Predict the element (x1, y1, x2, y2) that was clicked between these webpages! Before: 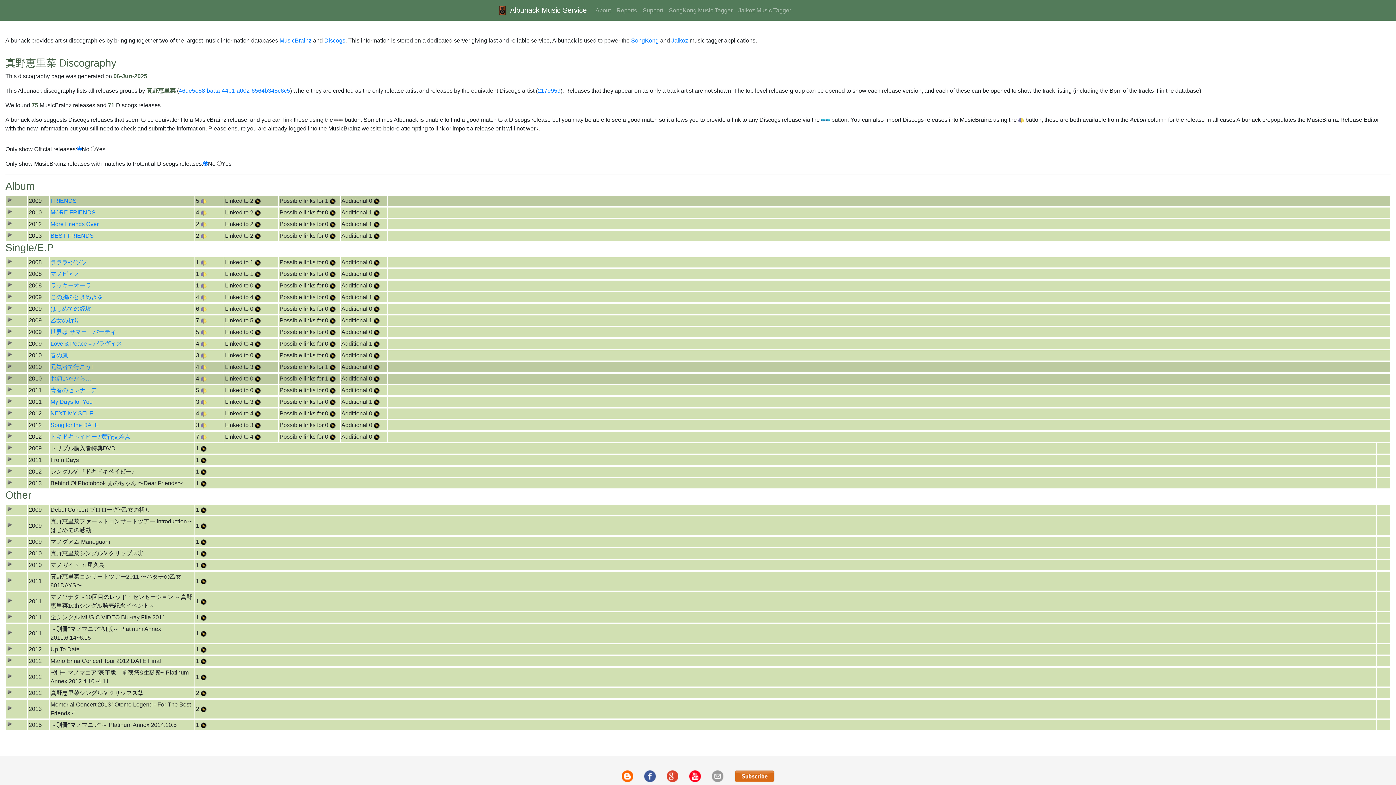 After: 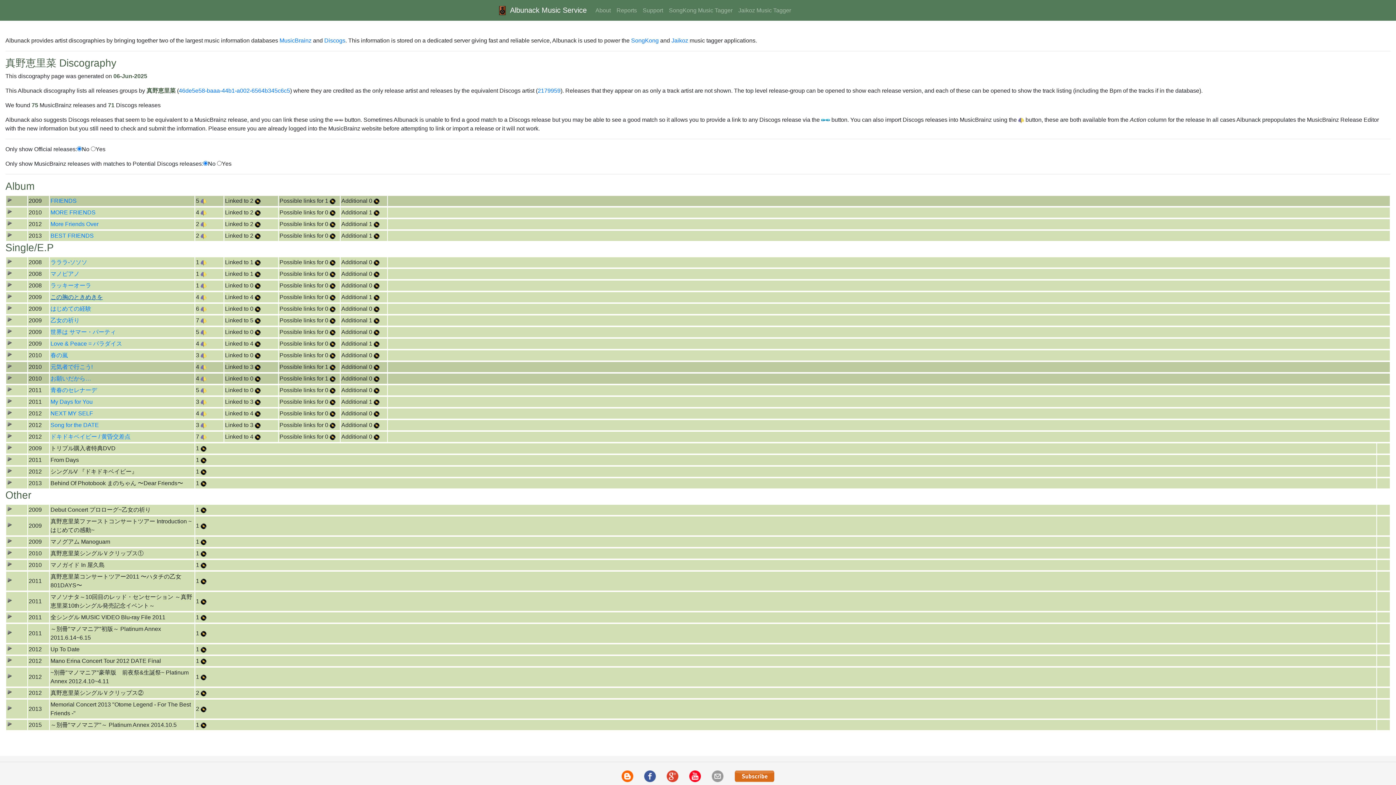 Action: label: この胸のときめきを bbox: (50, 294, 102, 300)